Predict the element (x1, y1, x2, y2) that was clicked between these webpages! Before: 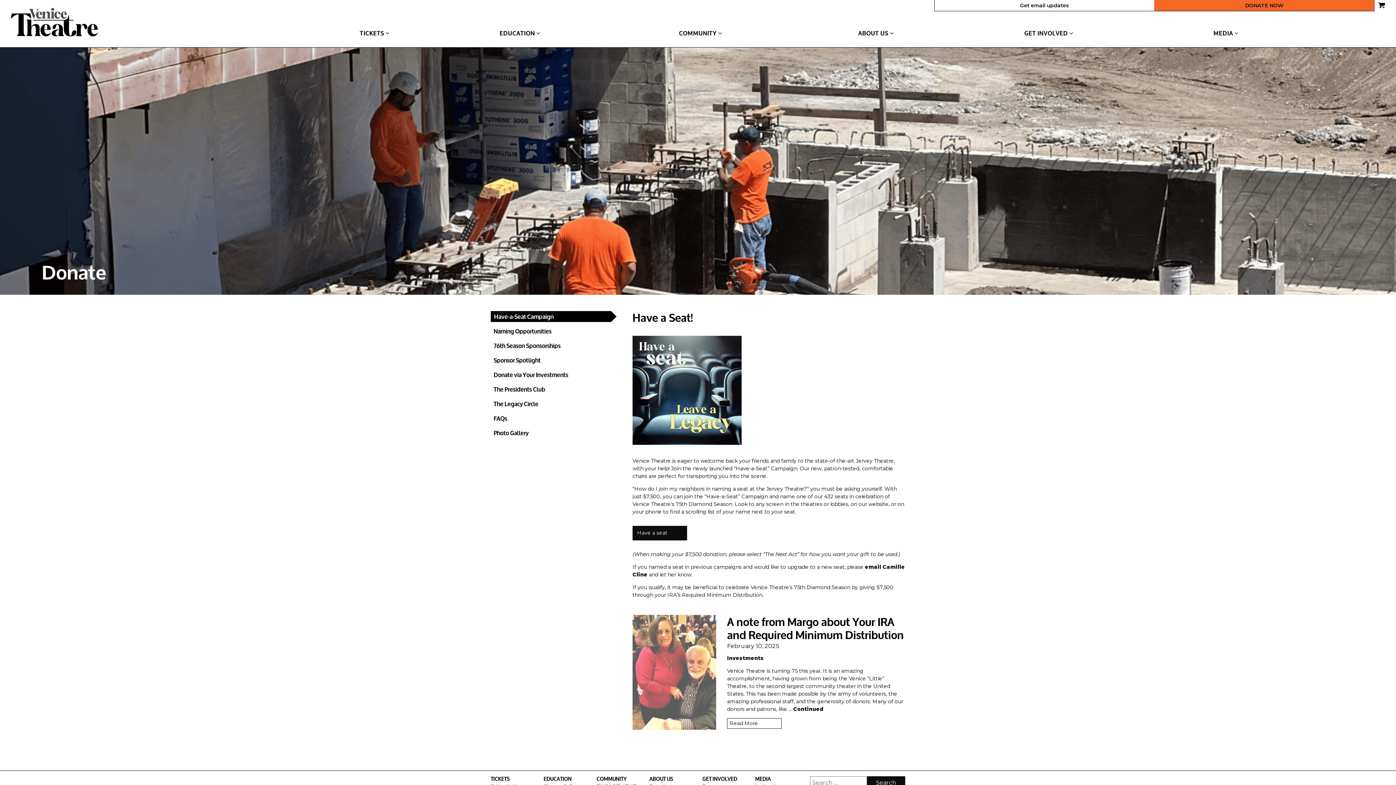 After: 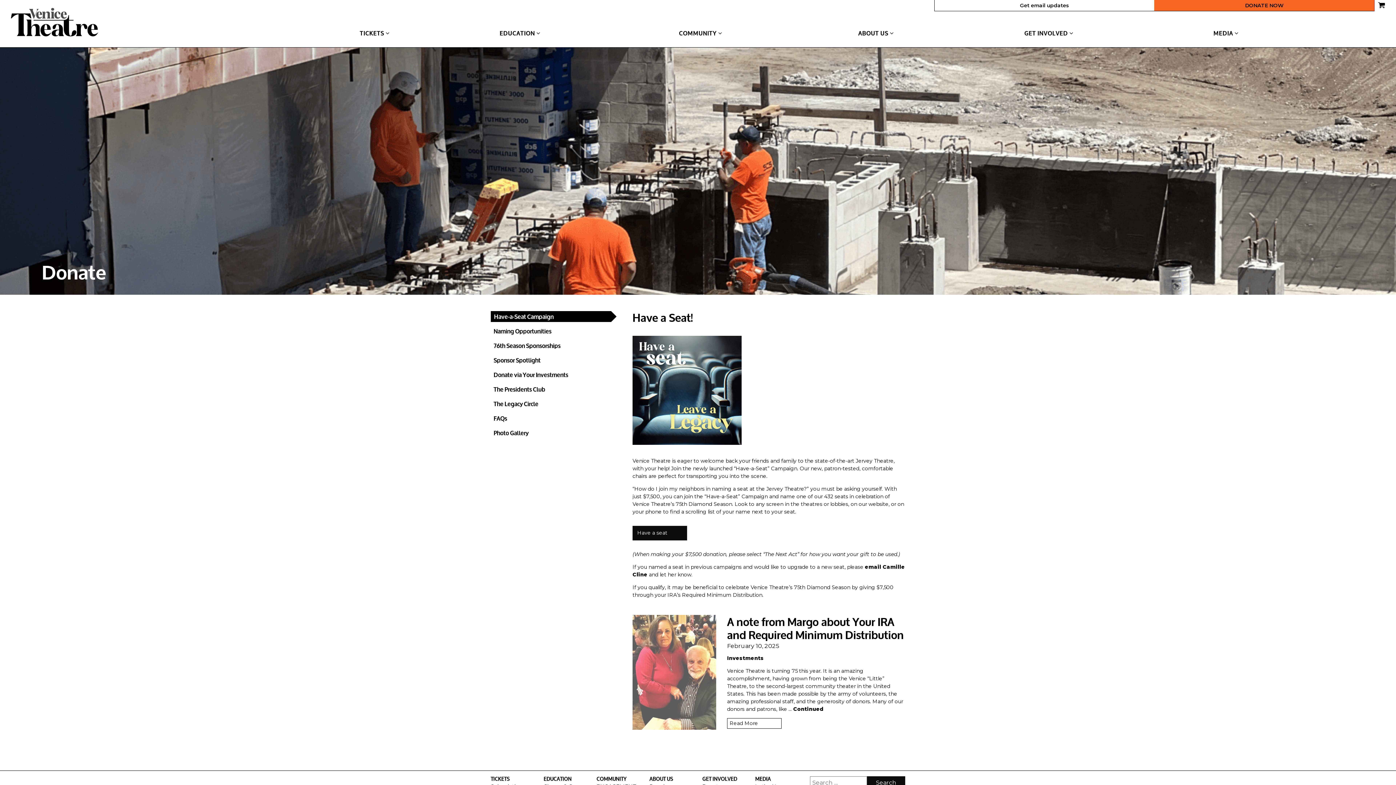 Action: label: Have-a-Seat Campaign bbox: (490, 311, 611, 322)